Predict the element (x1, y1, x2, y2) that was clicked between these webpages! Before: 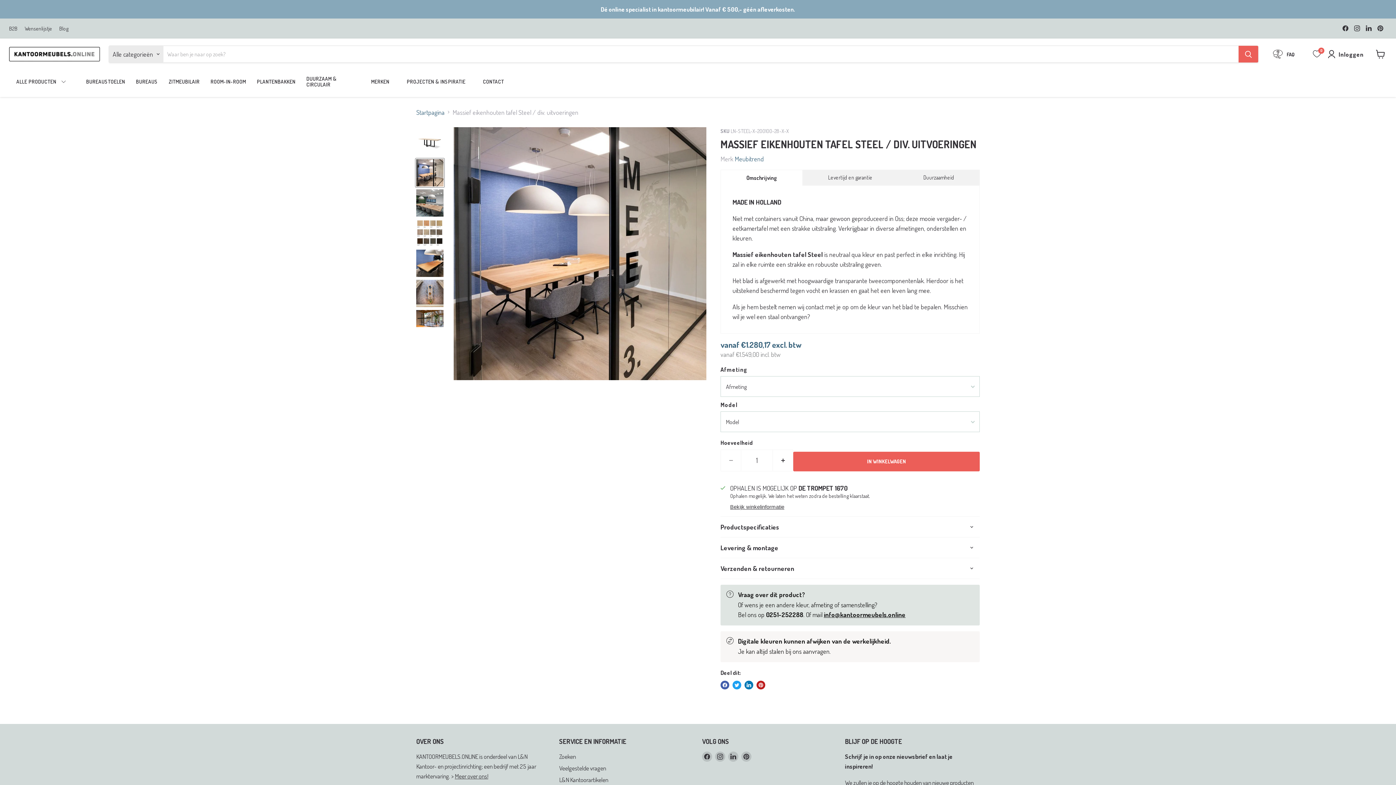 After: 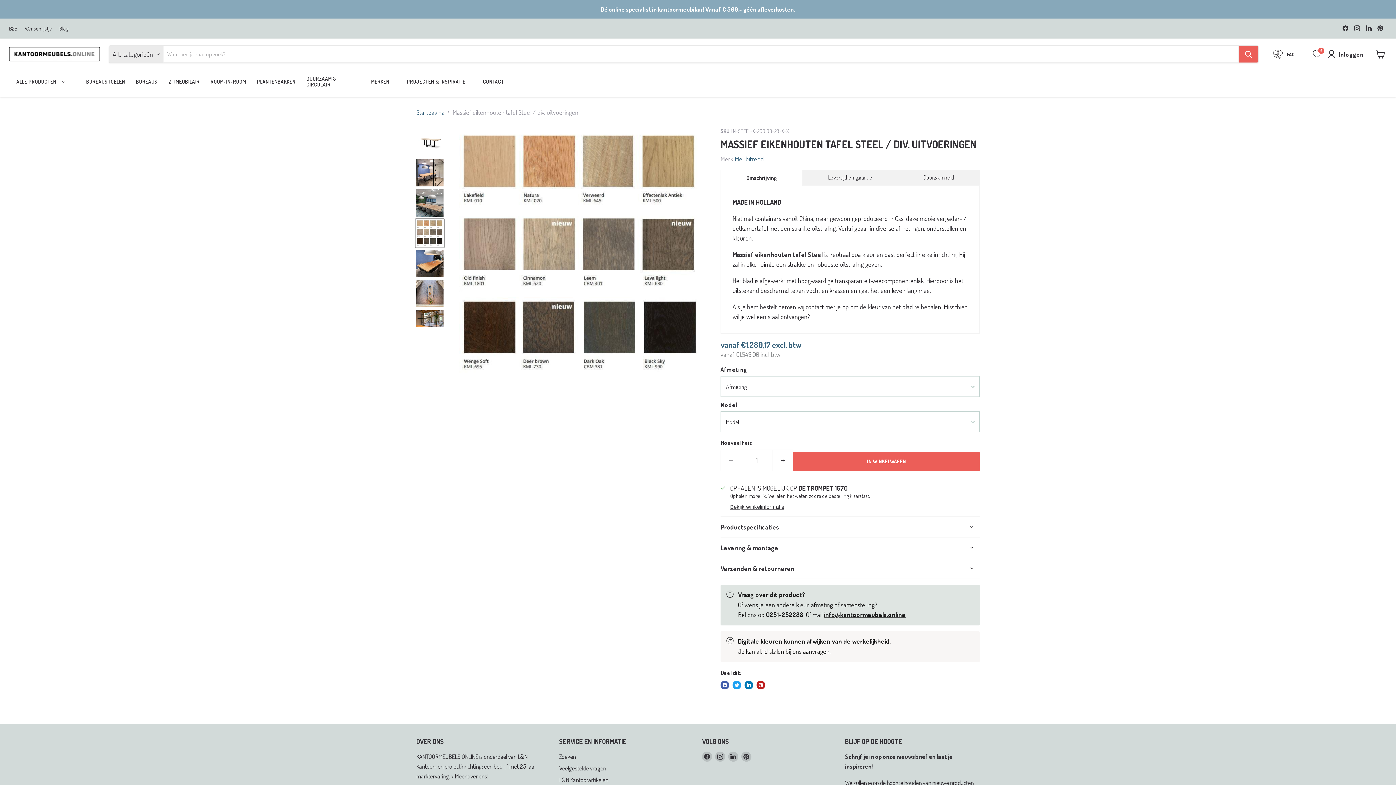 Action: label: Massief eikenhouten tafel Oak - diverse uitvoeringen! - KANTOORMEUBELS.ONLINE thumbnail bbox: (415, 218, 444, 247)